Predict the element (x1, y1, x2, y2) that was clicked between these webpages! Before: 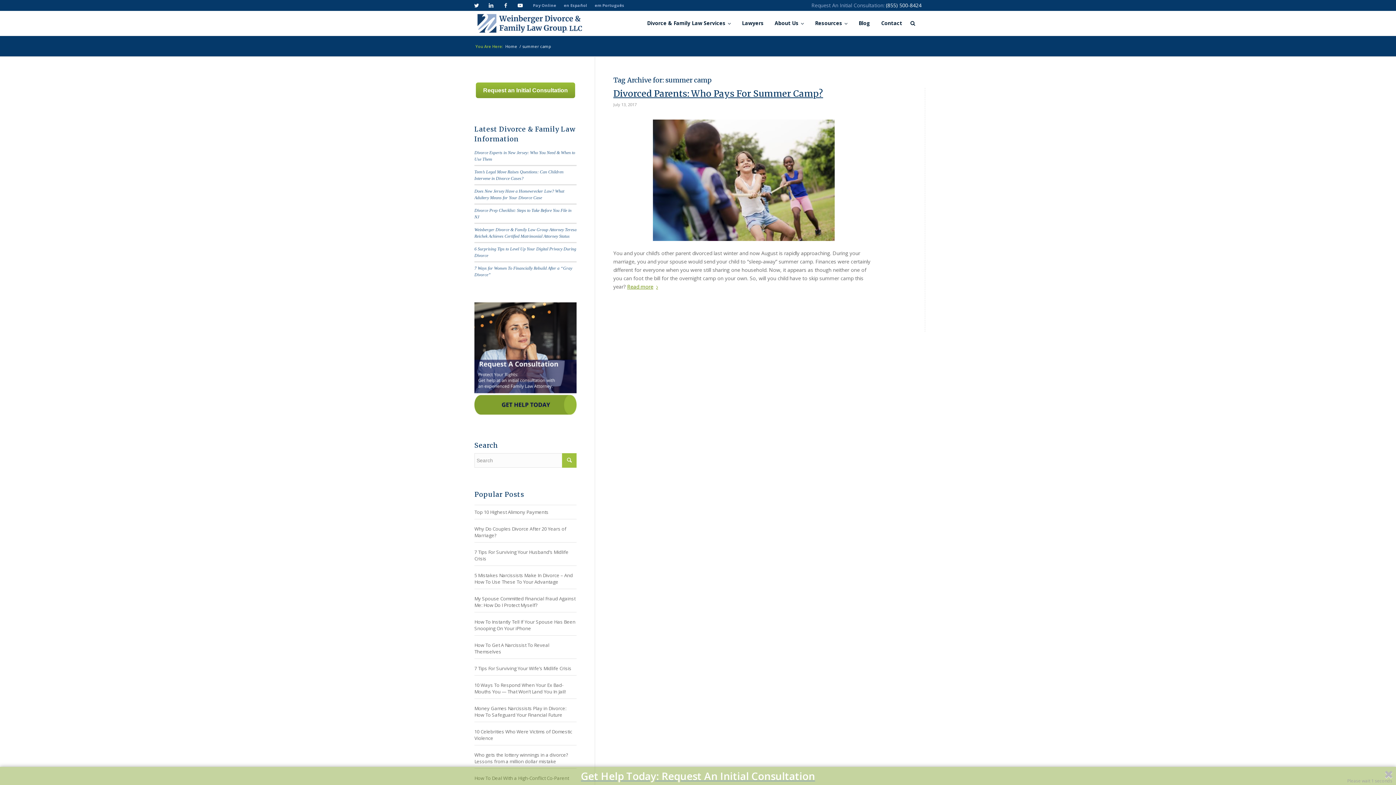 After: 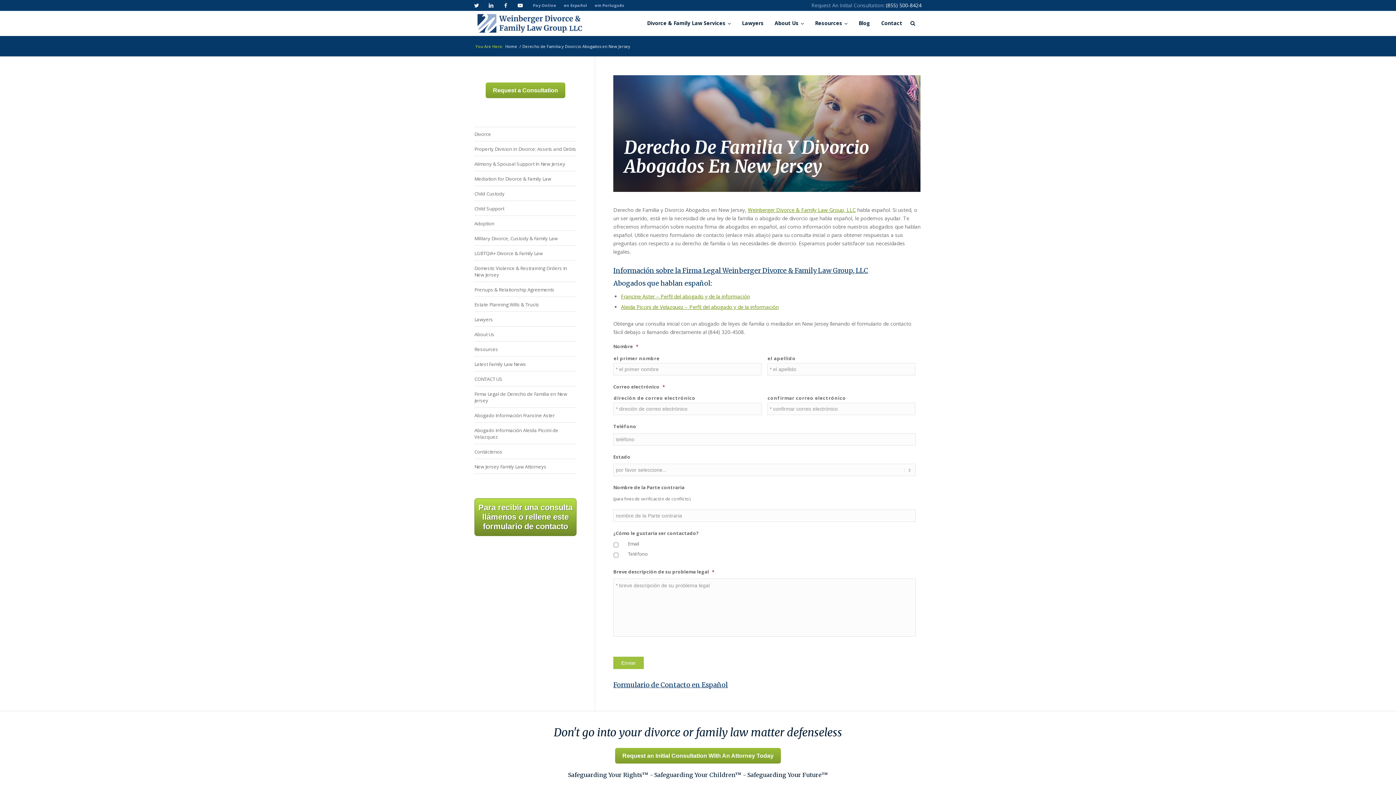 Action: bbox: (564, 0, 587, 10) label: en Español